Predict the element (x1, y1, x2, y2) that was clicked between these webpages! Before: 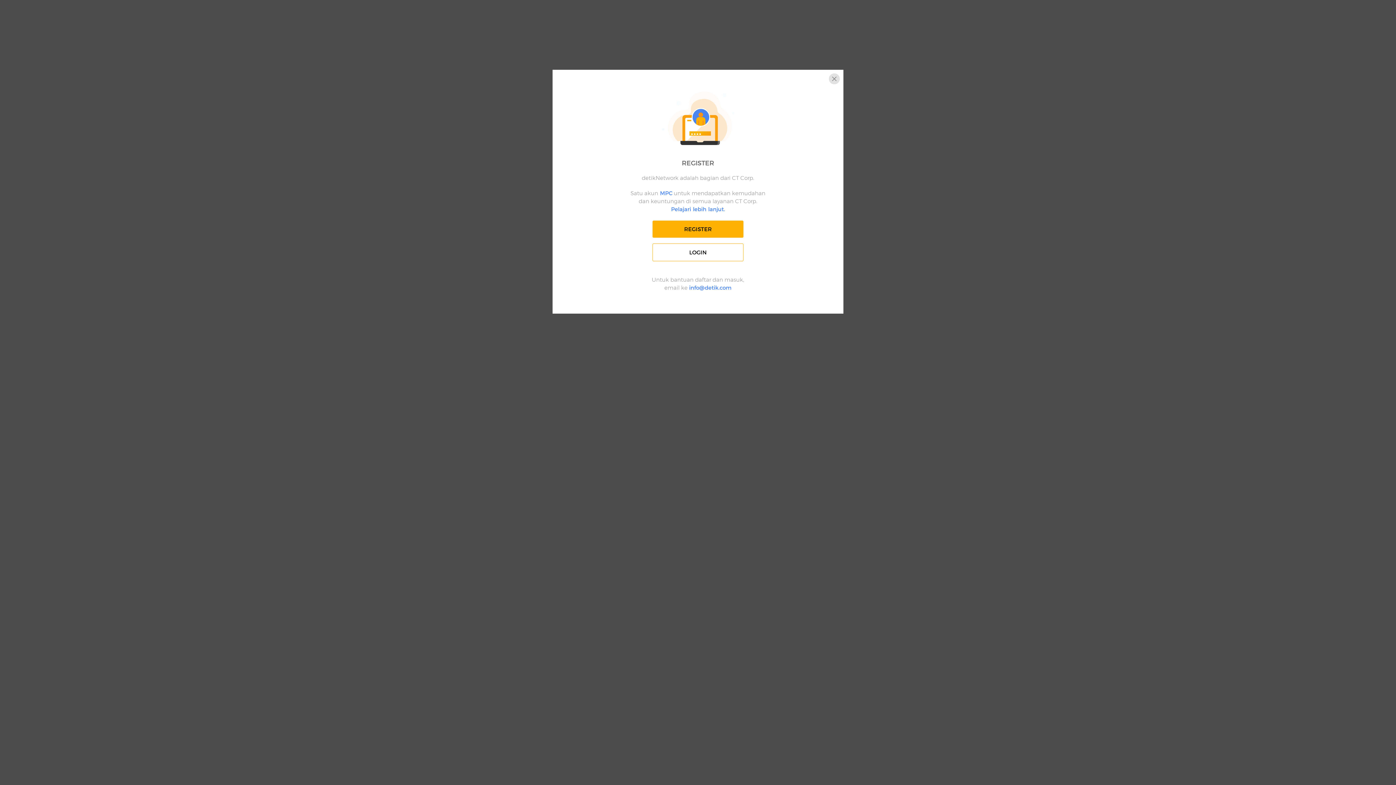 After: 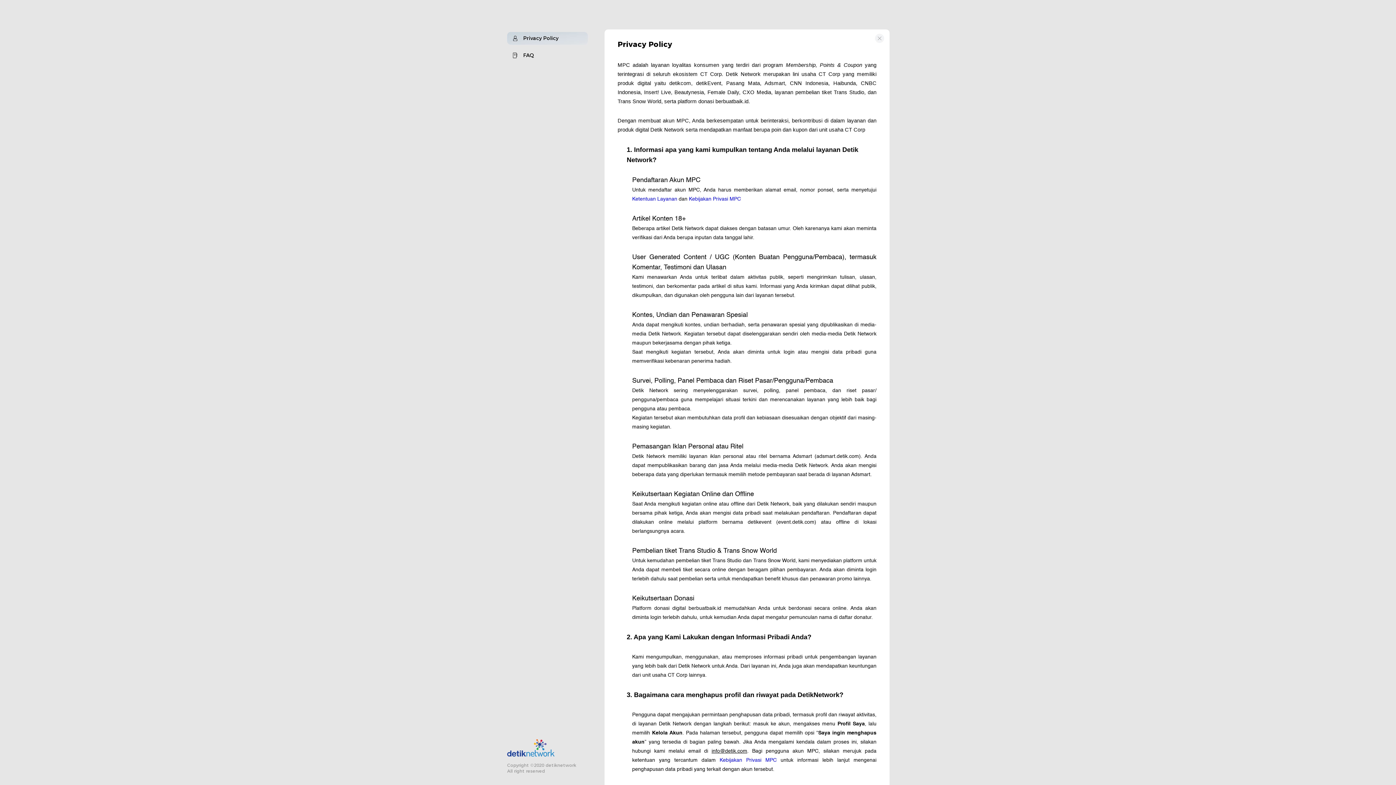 Action: label: Pelajari lebih lanjut. bbox: (671, 205, 725, 212)